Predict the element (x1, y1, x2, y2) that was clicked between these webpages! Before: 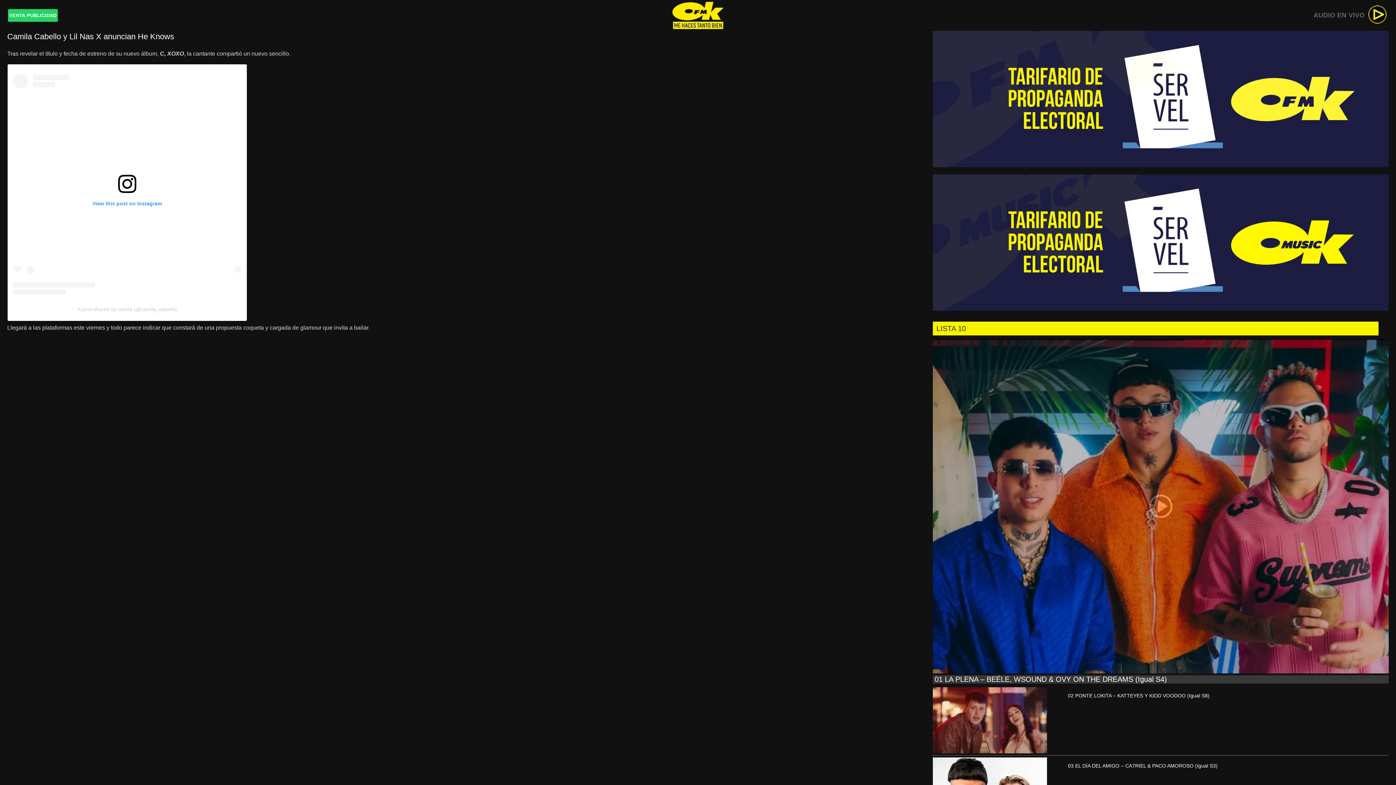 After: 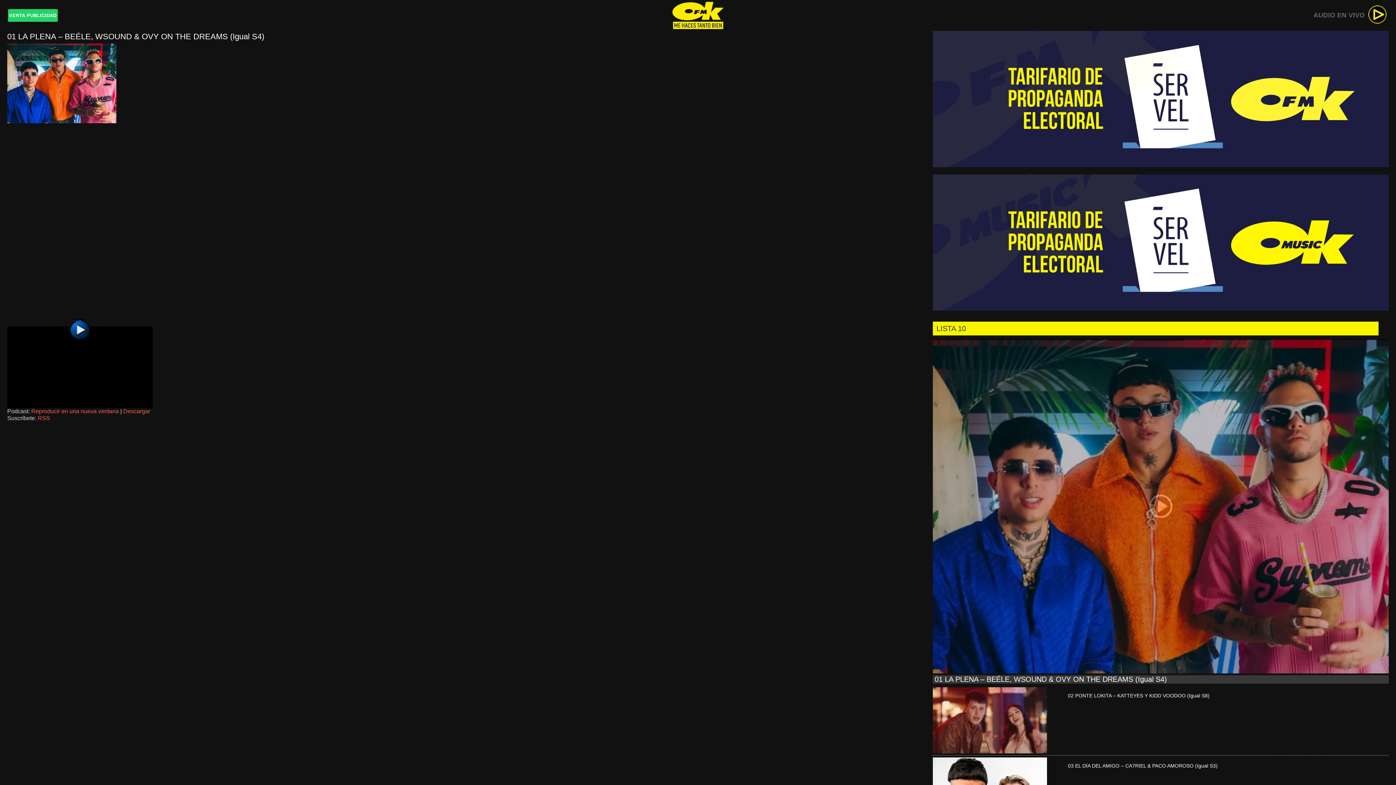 Action: label: 01 LA PLENA – BEÉLE, WSOUND & OVY ON THE DREAMS (Igual S4) bbox: (934, 675, 1167, 683)